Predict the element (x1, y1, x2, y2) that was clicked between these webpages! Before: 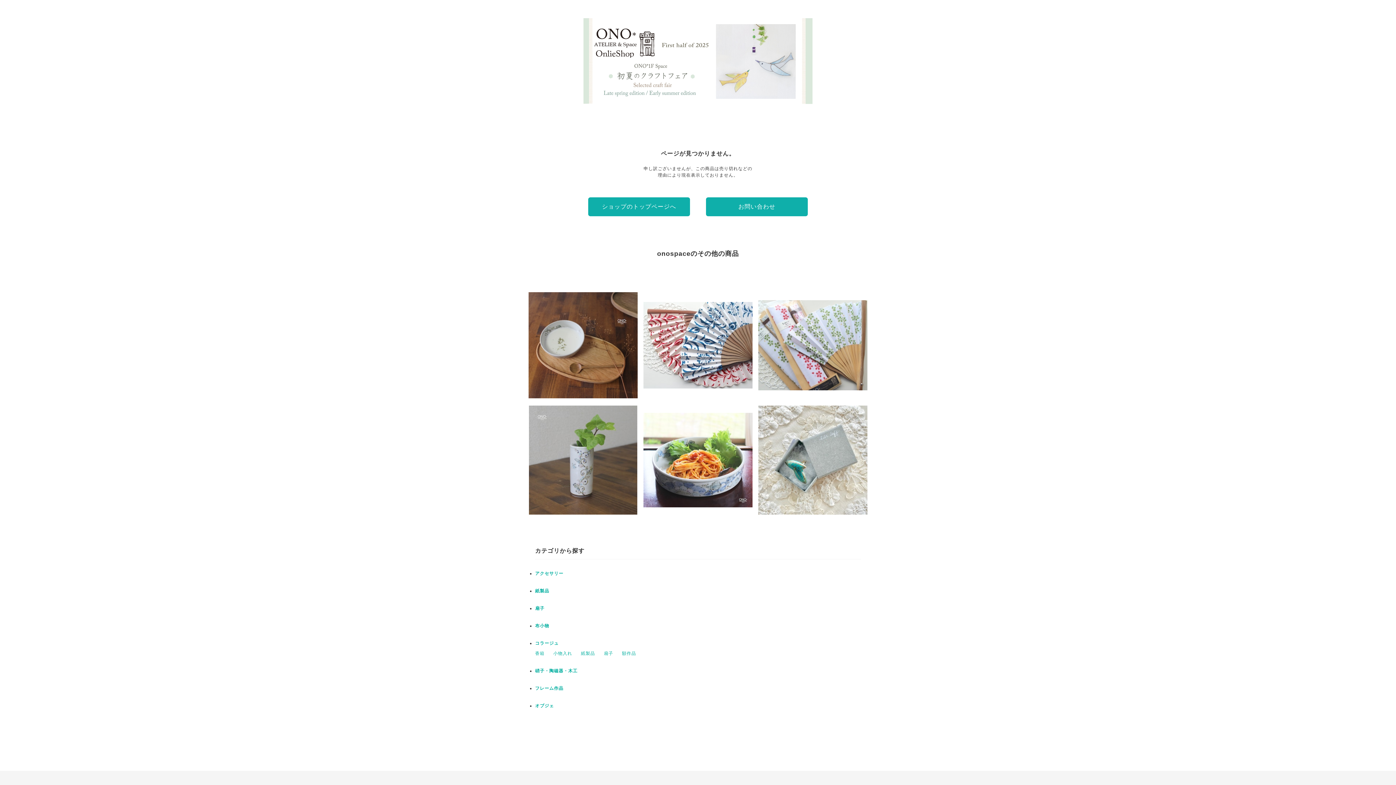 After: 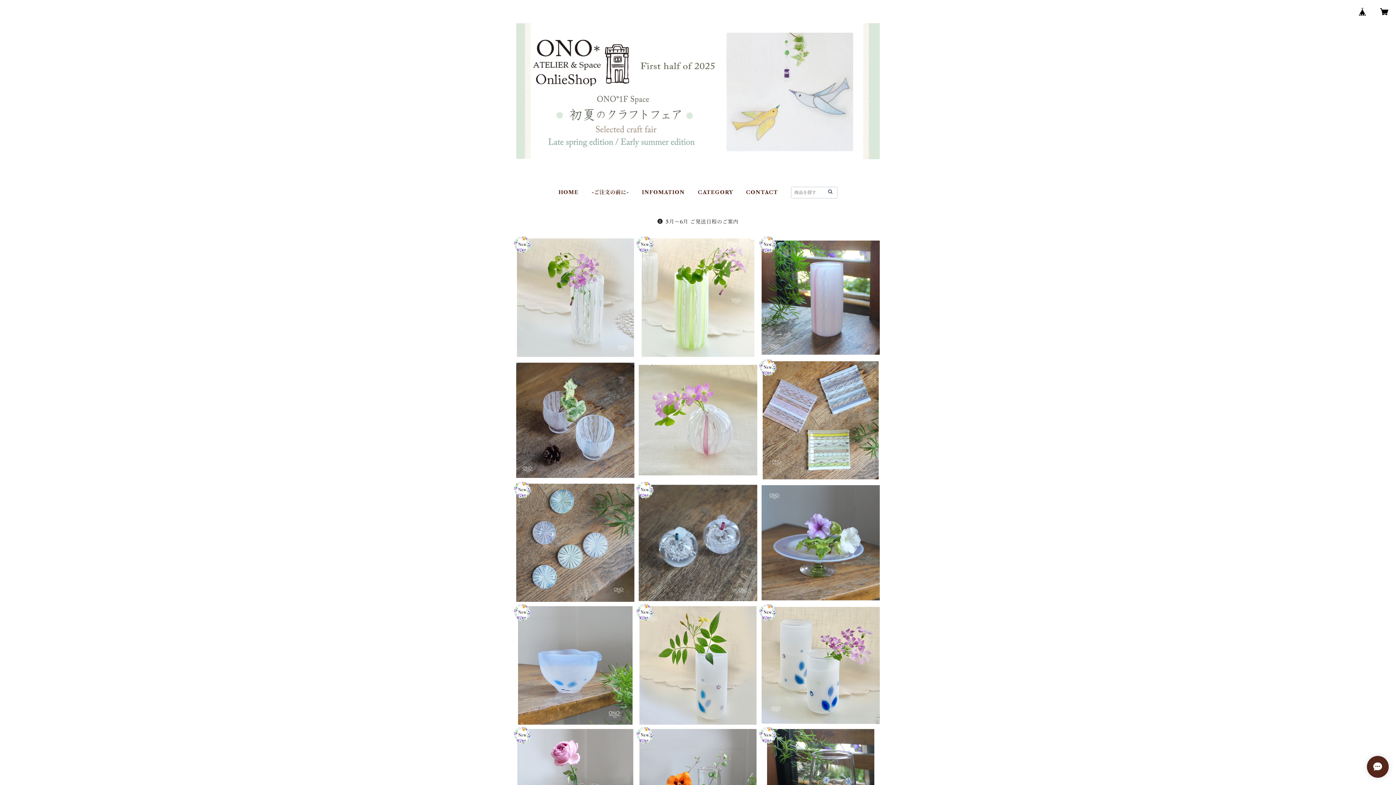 Action: bbox: (583, 99, 812, 105)